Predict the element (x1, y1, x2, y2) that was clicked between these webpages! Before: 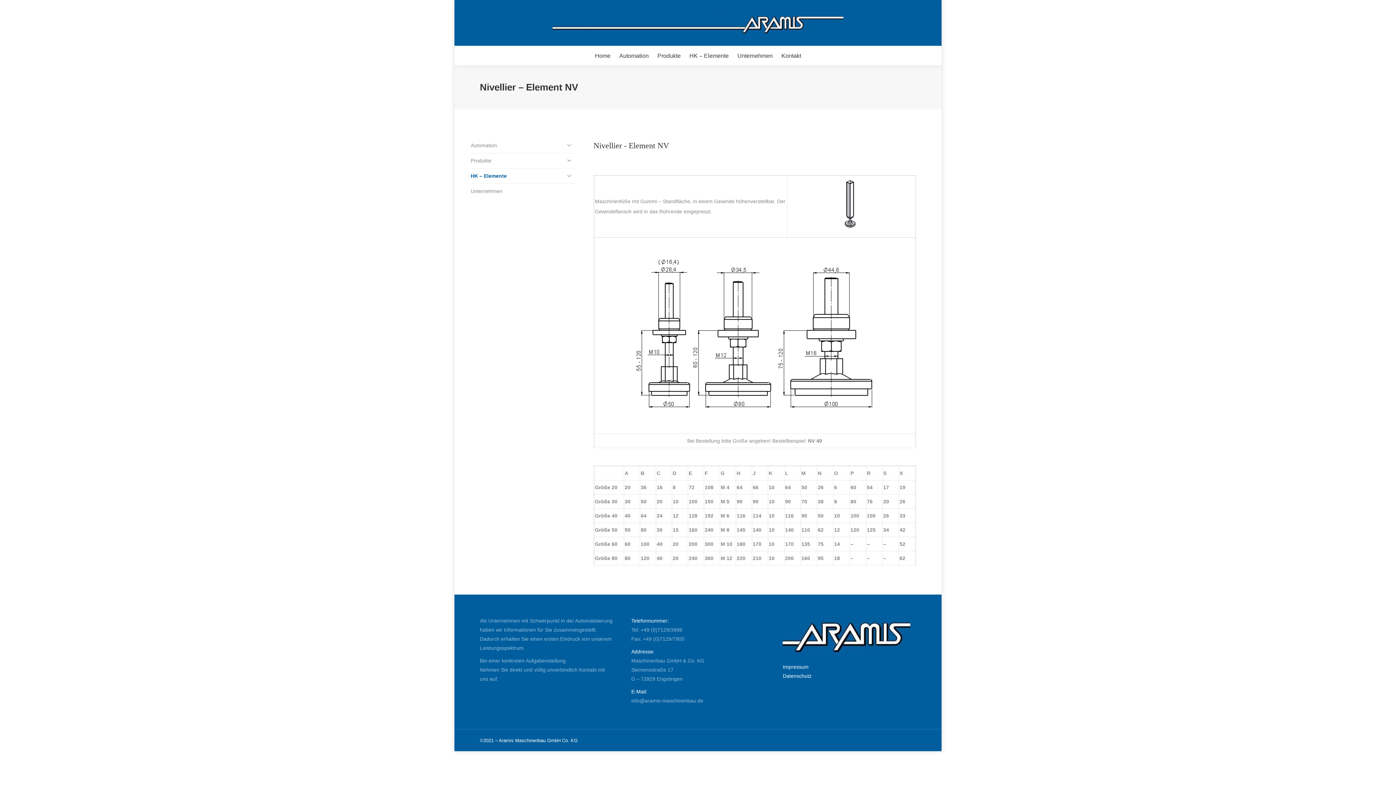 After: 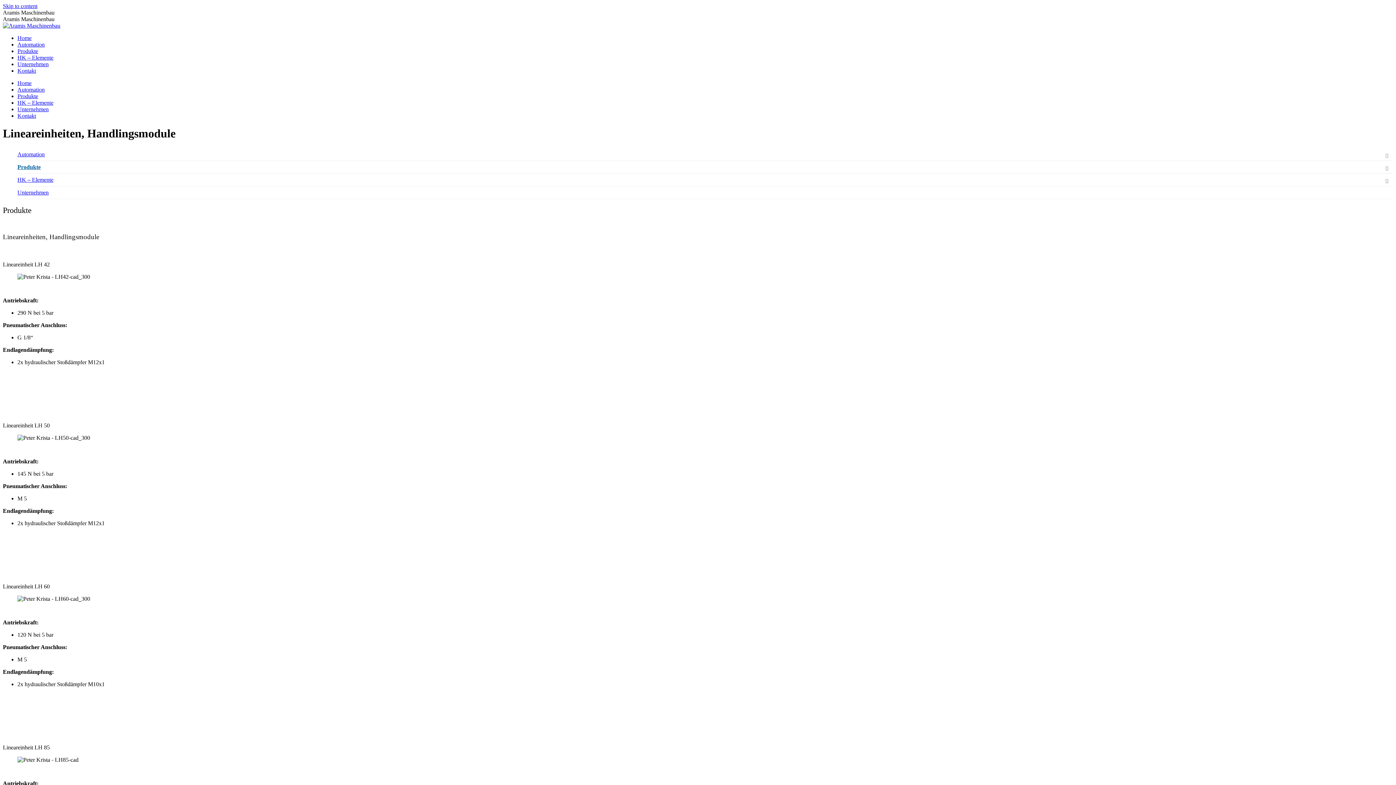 Action: bbox: (653, 49, 685, 61) label: Produkte